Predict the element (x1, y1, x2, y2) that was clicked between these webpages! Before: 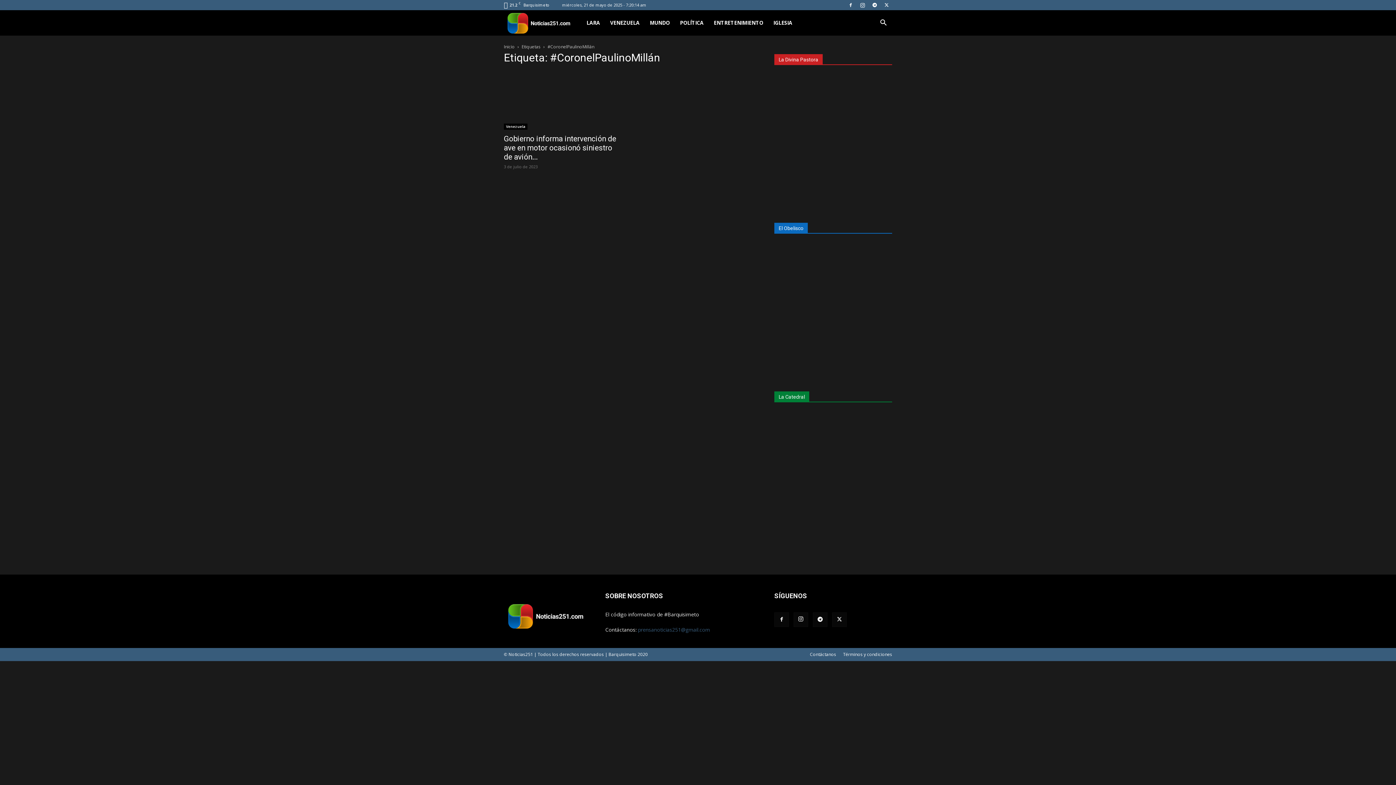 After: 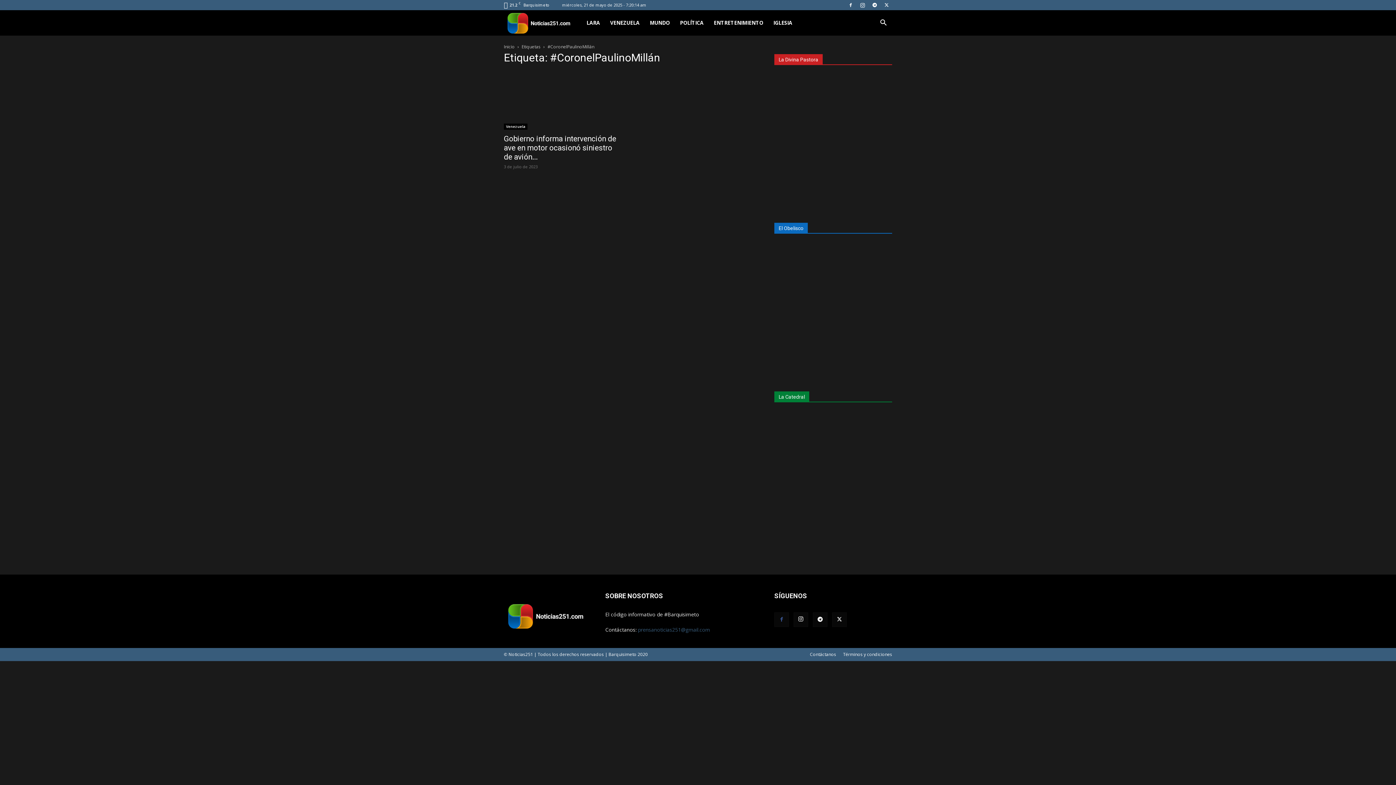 Action: bbox: (774, 612, 789, 627)